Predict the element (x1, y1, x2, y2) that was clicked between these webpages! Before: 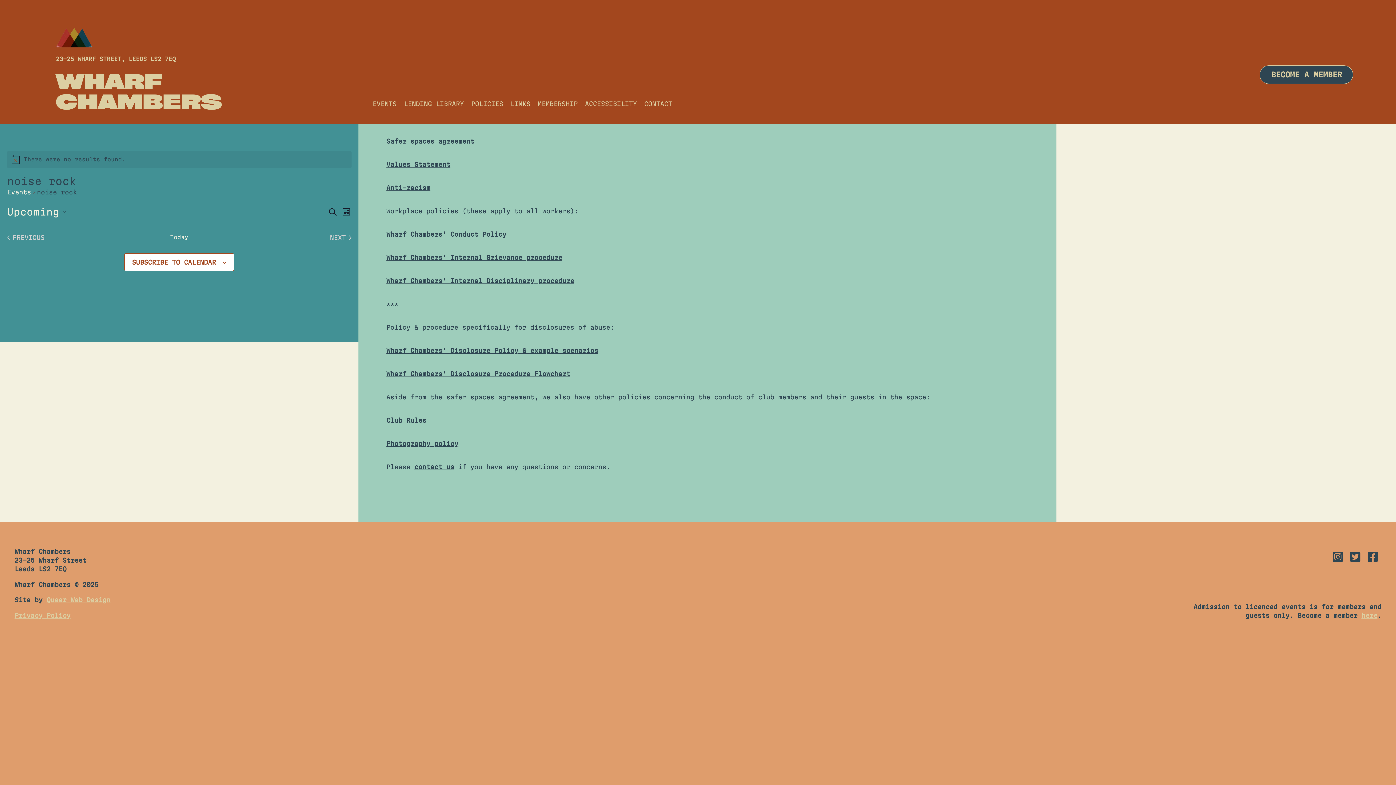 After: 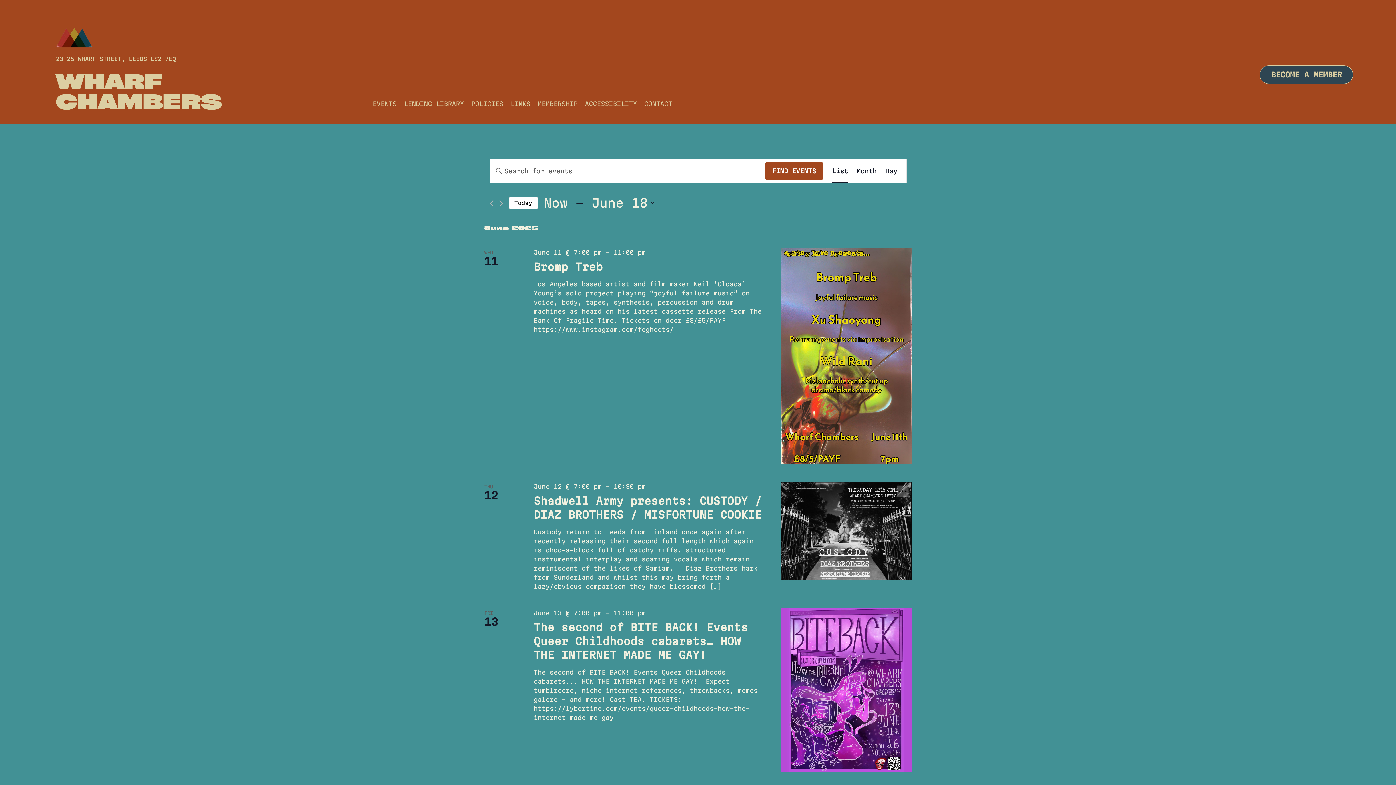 Action: bbox: (372, 99, 396, 108) label: EVENTS